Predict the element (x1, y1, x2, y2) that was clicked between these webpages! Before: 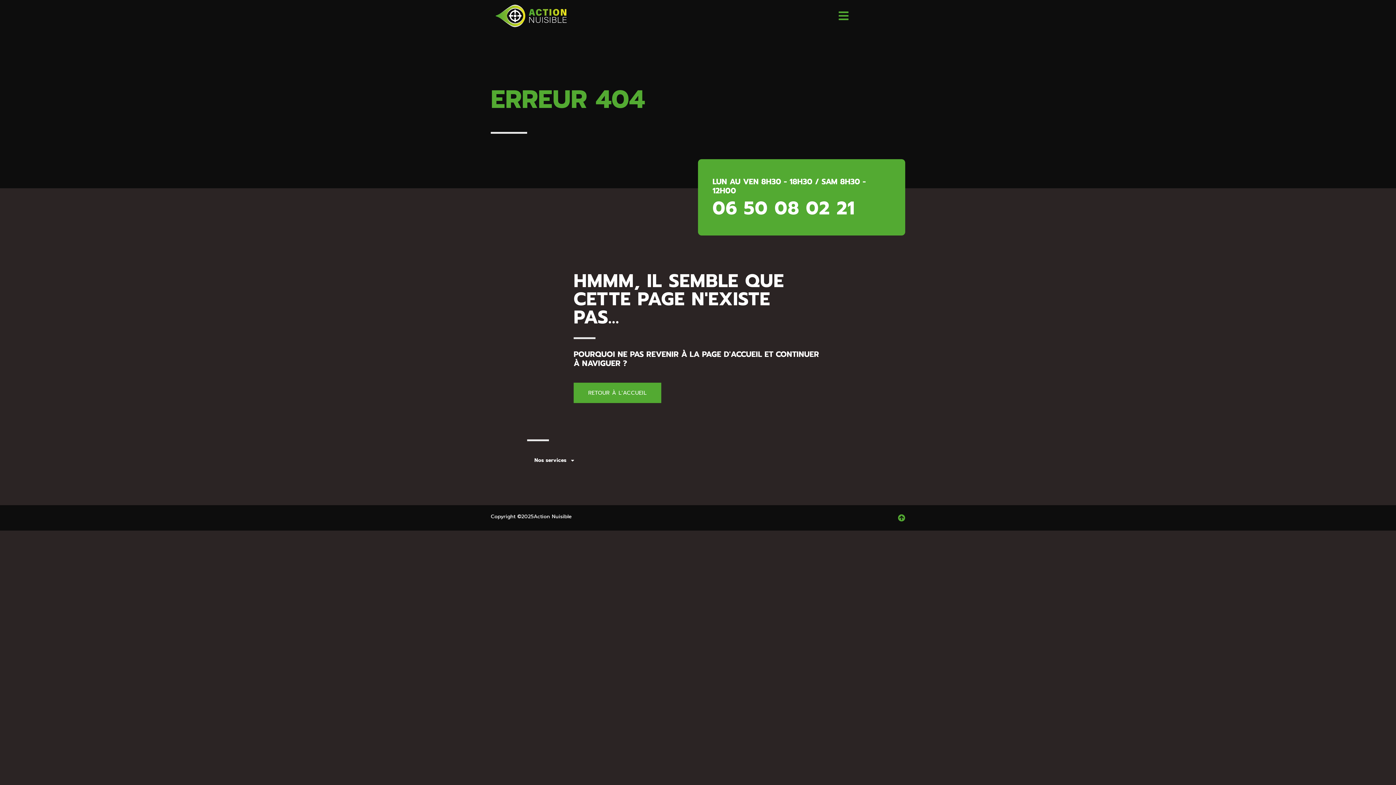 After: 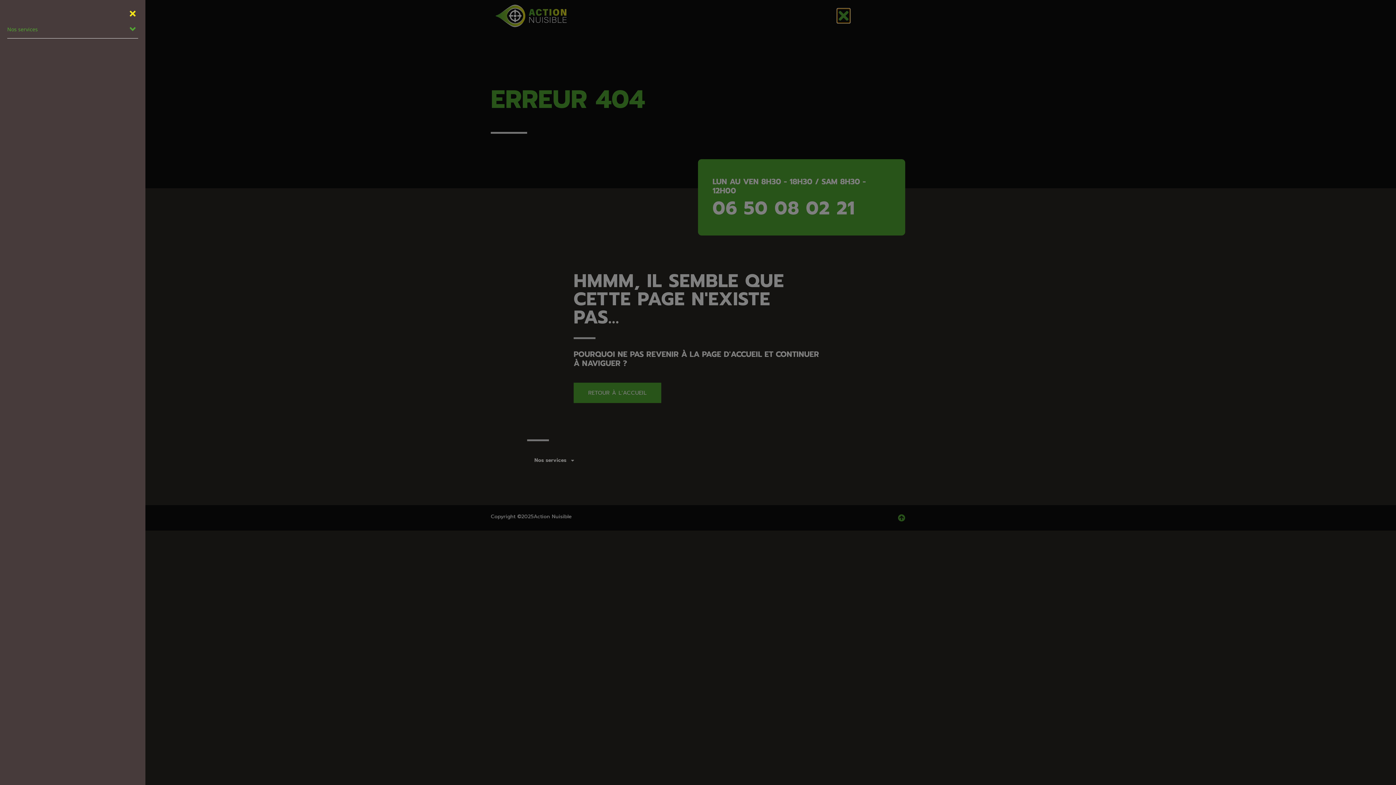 Action: bbox: (837, 9, 850, 22) label: Open/Close Menu